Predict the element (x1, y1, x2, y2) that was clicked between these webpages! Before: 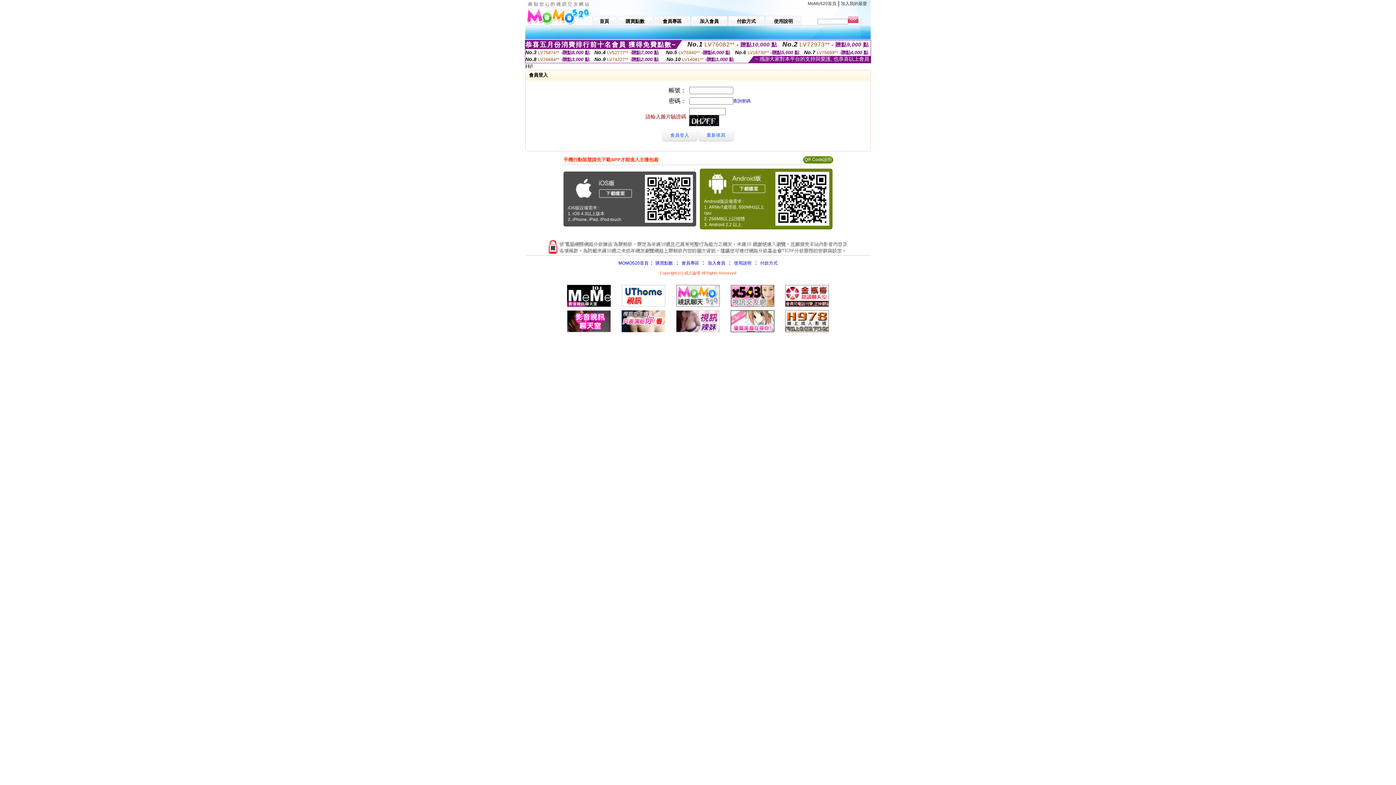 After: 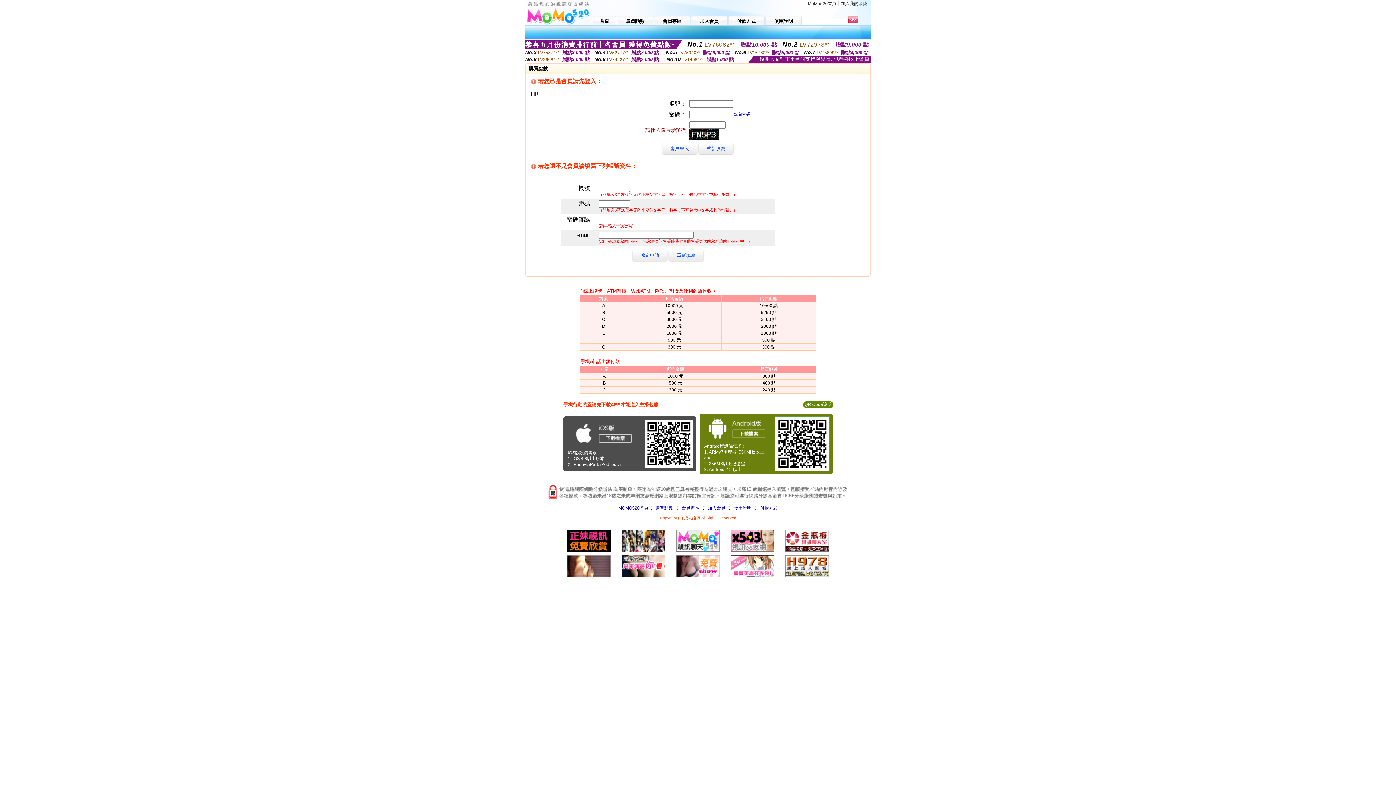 Action: bbox: (617, 14, 653, 25) label: 購買點數